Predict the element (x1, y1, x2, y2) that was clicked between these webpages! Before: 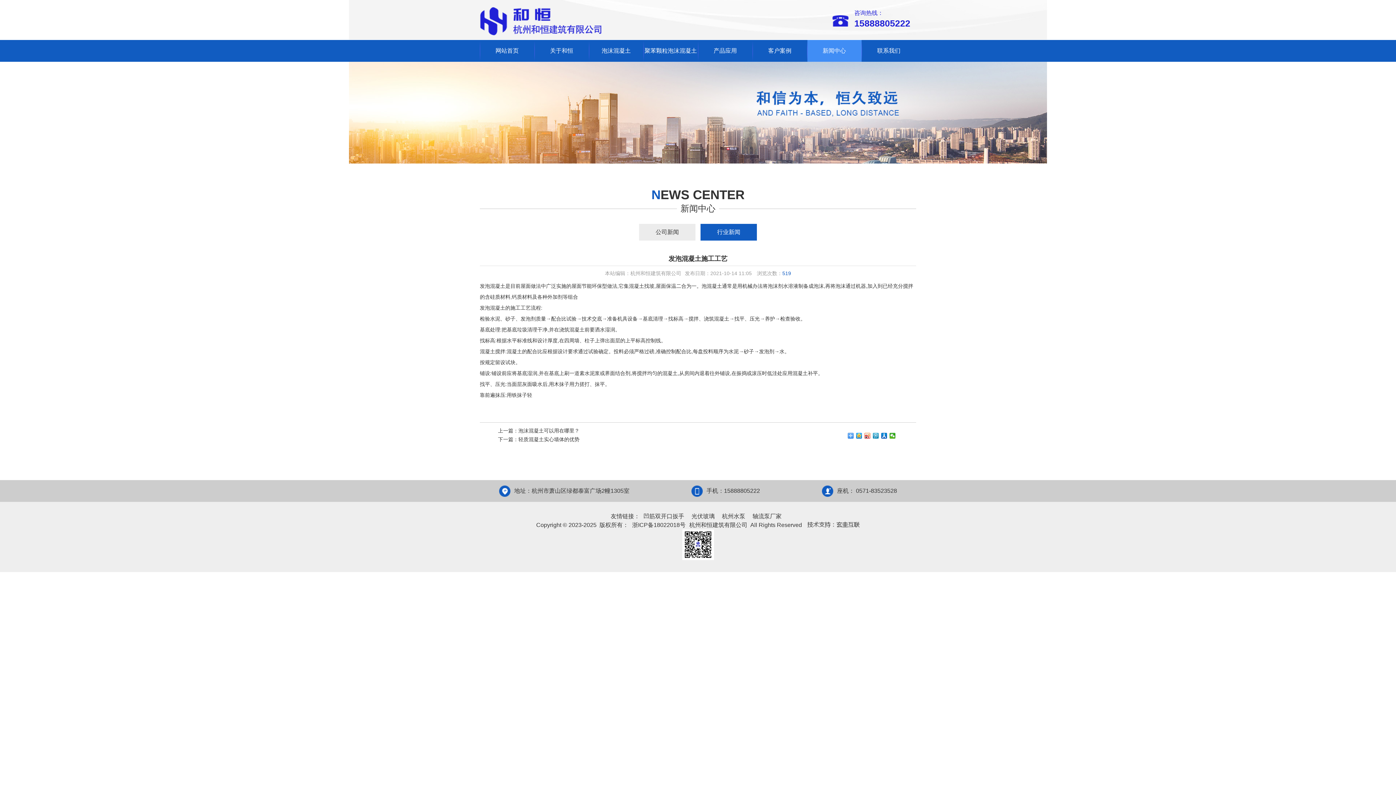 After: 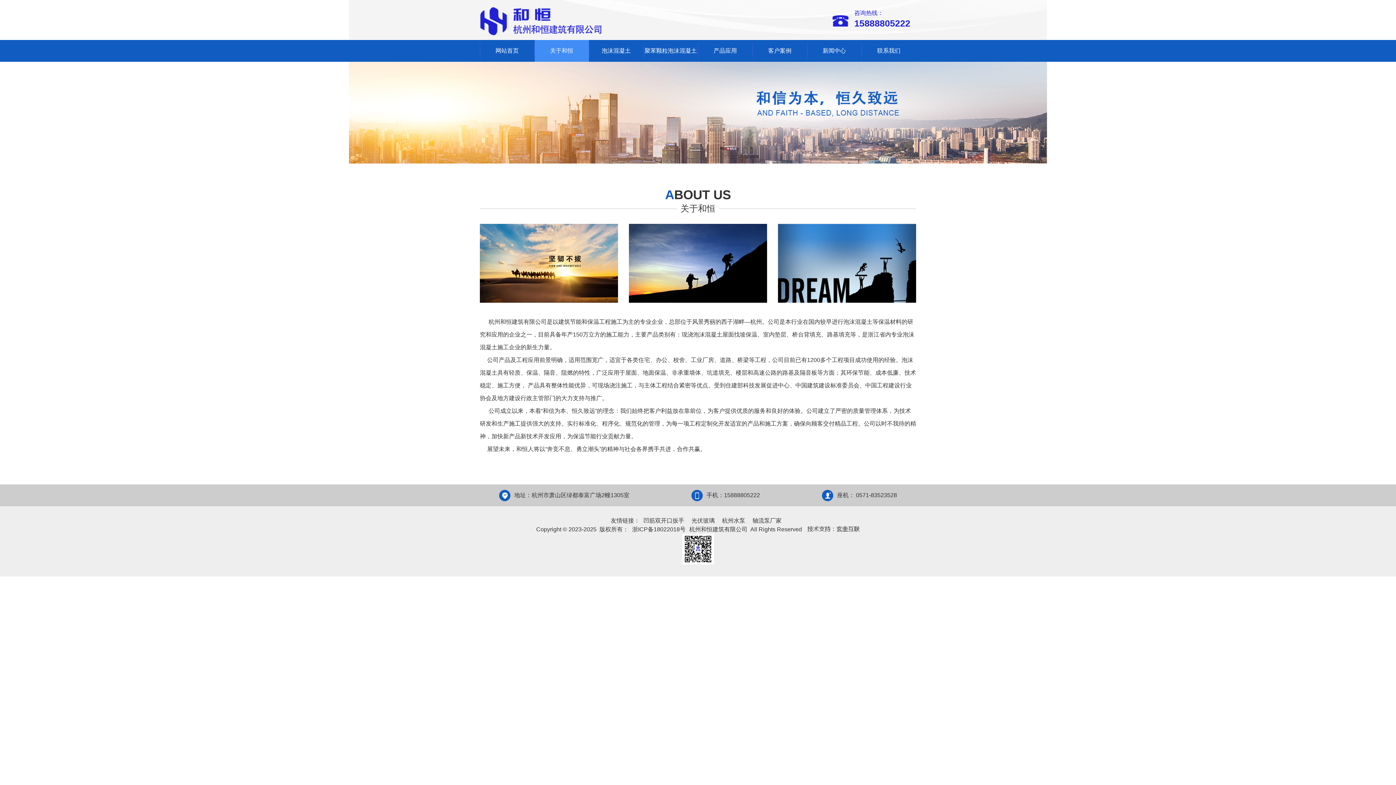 Action: label: 关于和恒 bbox: (550, 47, 573, 53)